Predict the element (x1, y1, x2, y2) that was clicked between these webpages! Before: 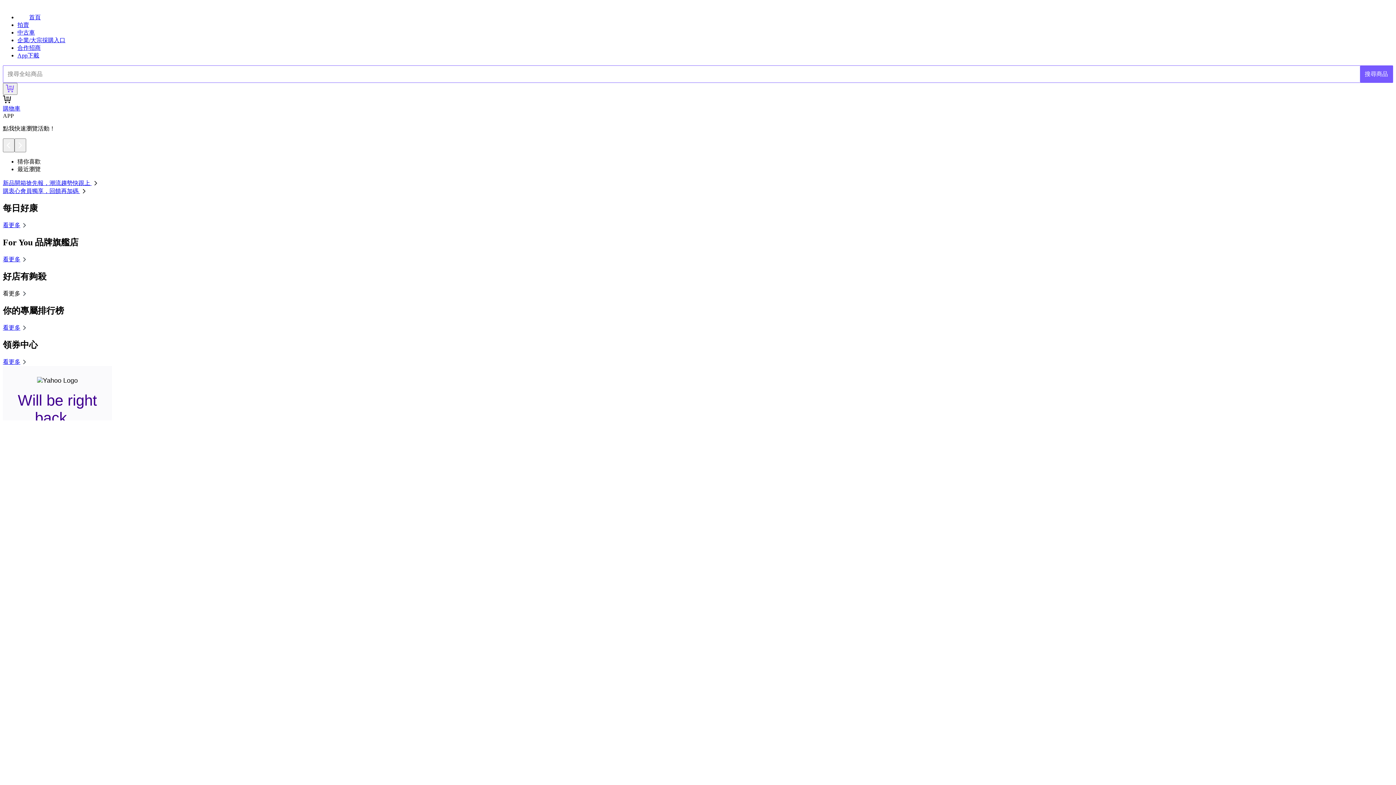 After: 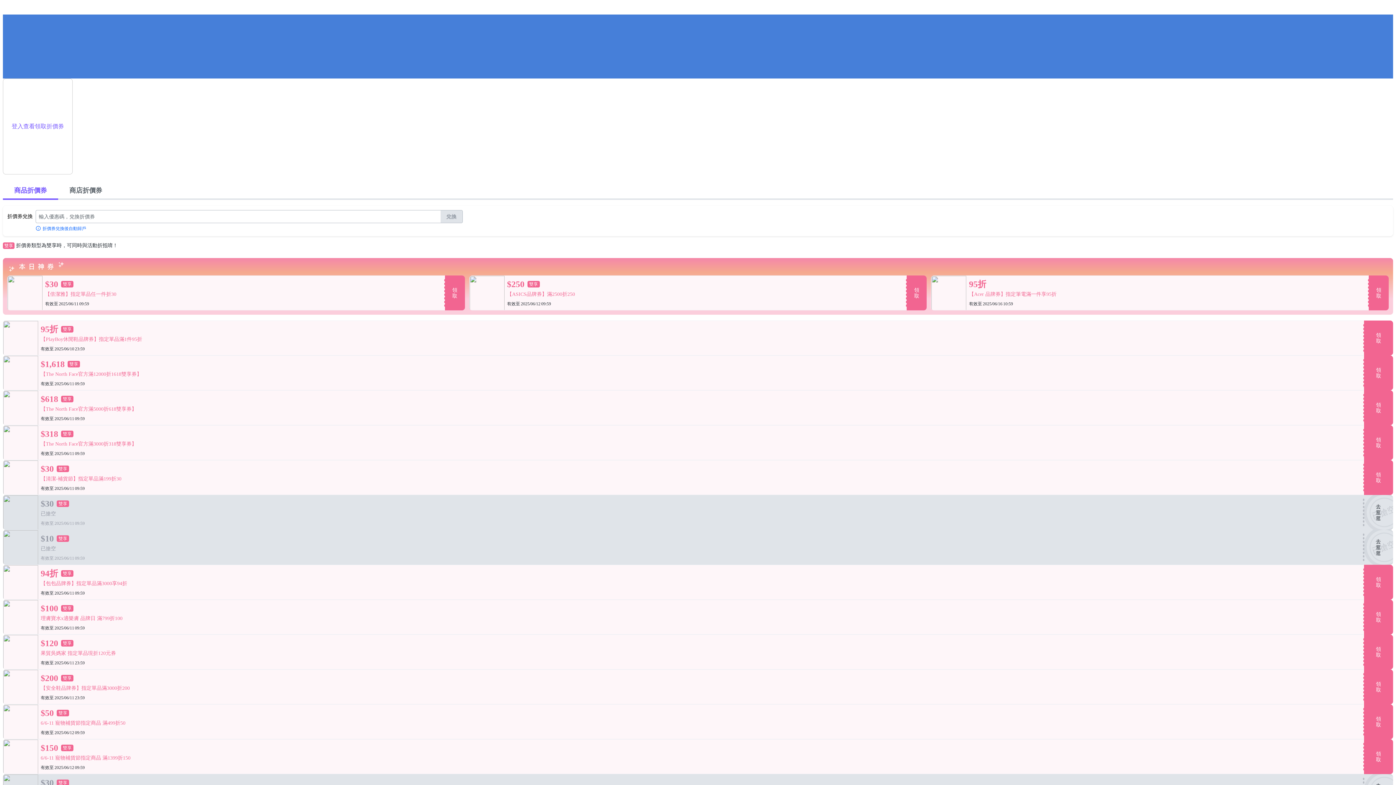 Action: bbox: (2, 358, 28, 364) label: 看更多